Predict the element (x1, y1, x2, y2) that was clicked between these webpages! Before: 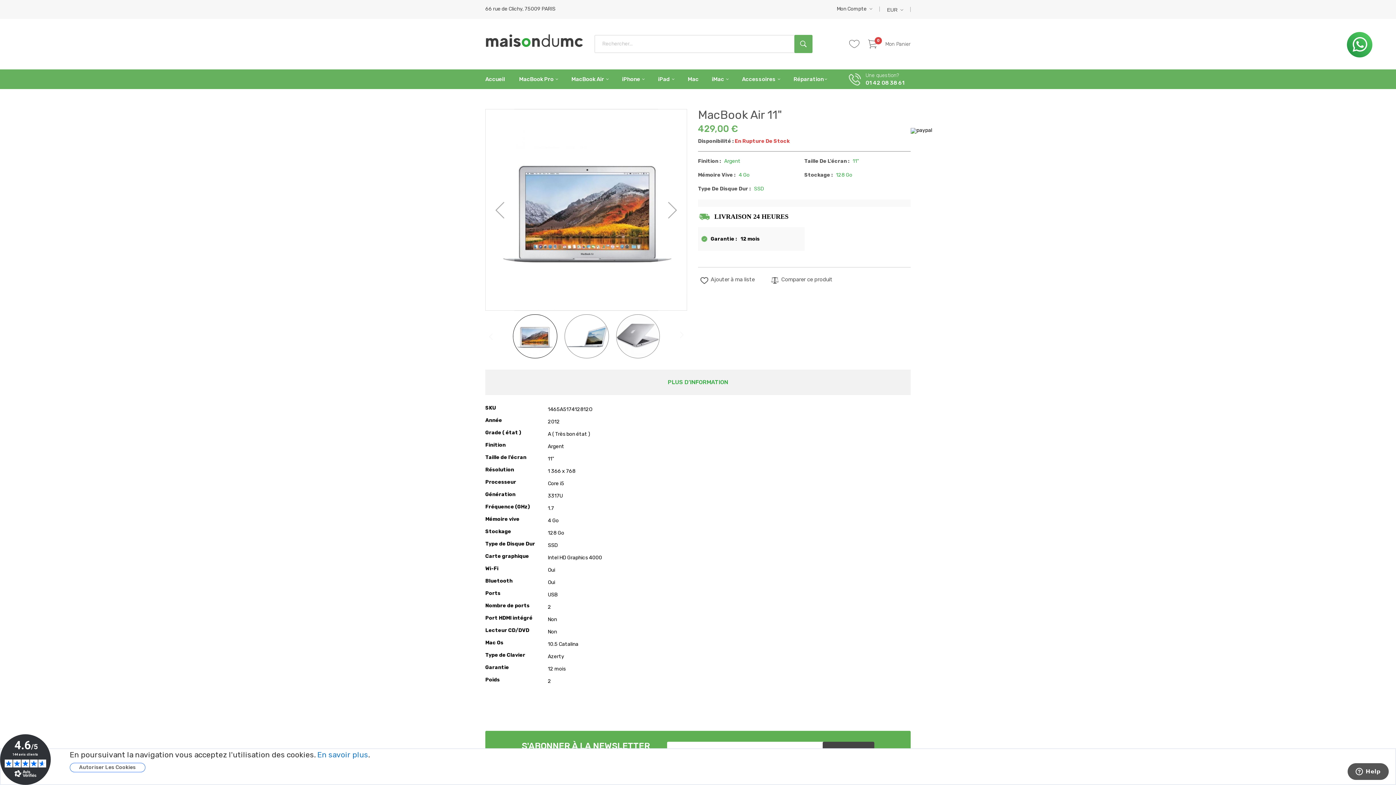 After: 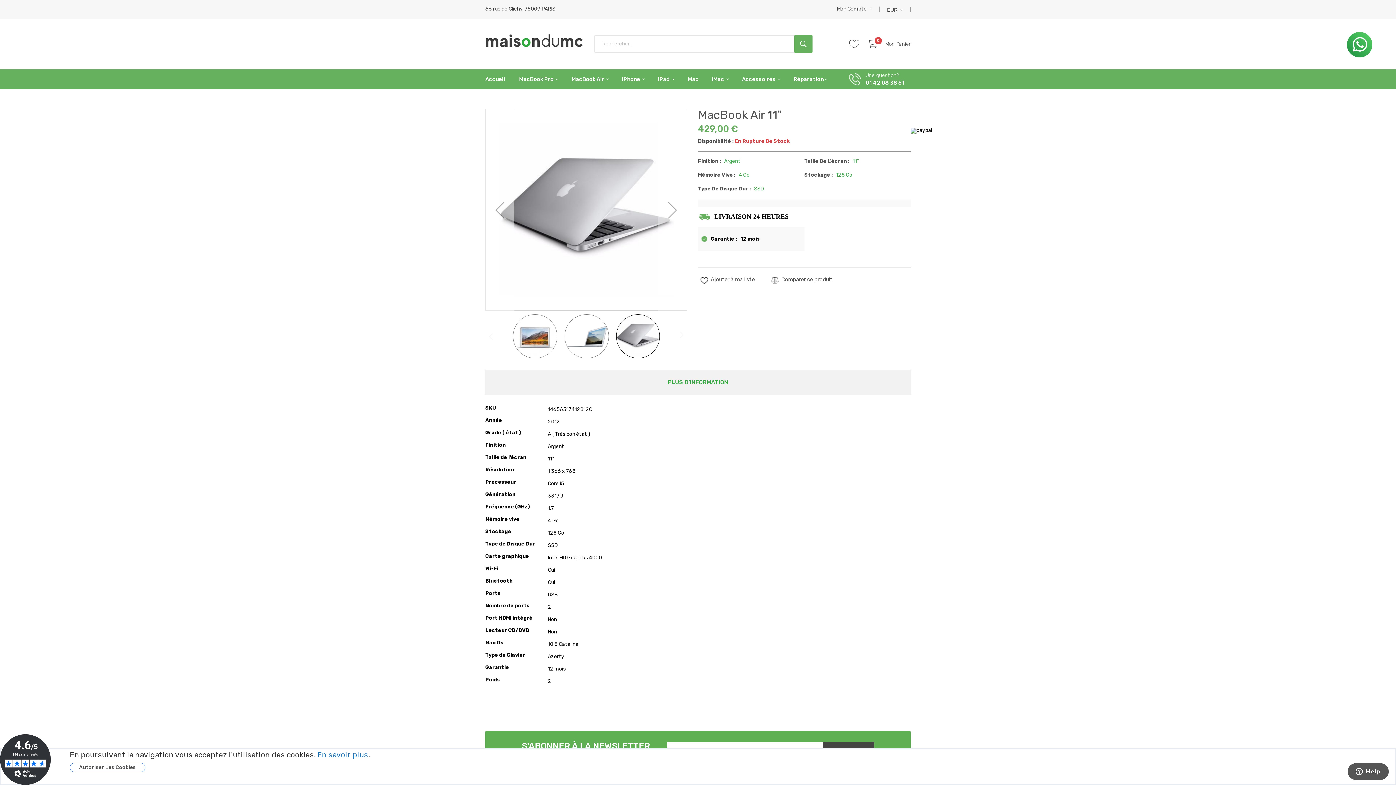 Action: bbox: (485, 109, 514, 310) label: Previous